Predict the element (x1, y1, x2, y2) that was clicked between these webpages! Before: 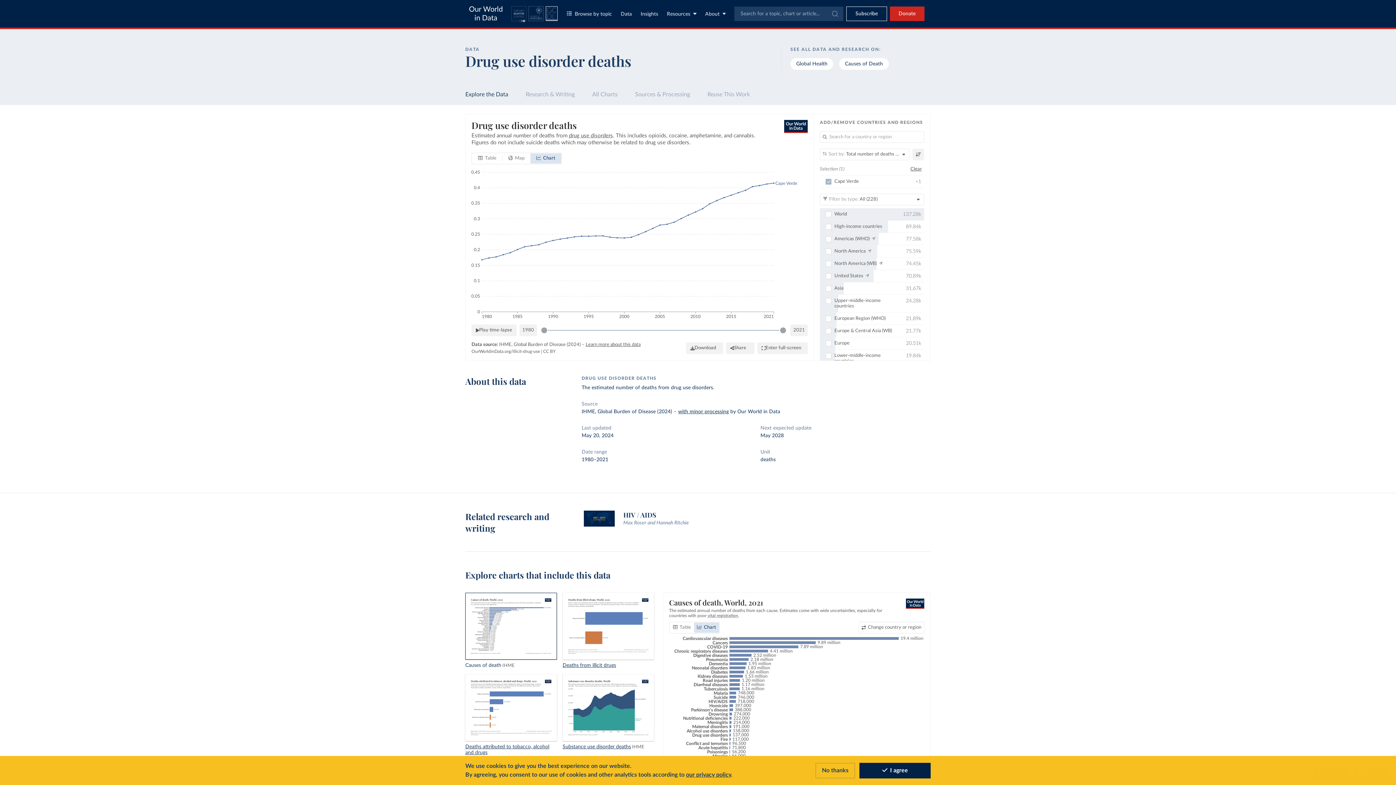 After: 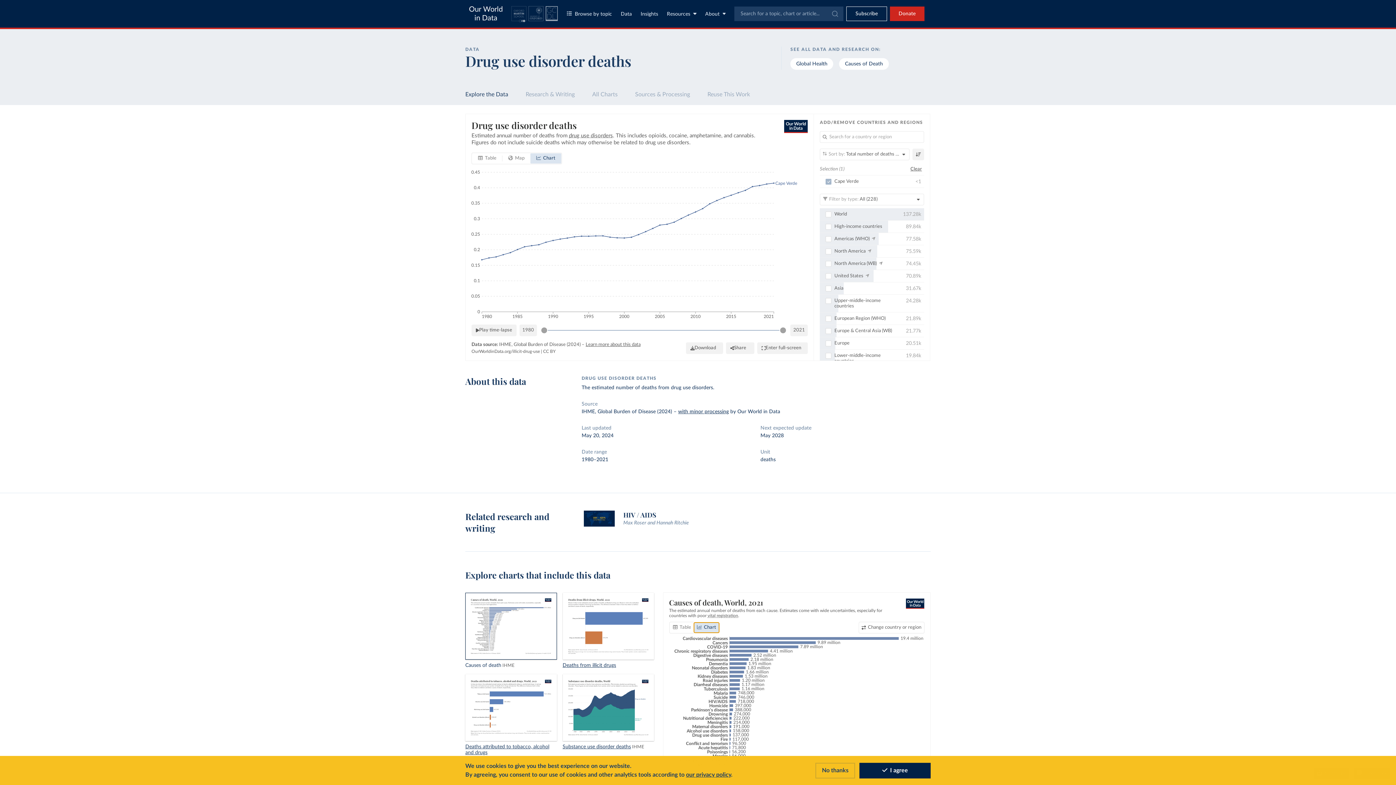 Action: label: LineChart bbox: (694, 622, 719, 633)